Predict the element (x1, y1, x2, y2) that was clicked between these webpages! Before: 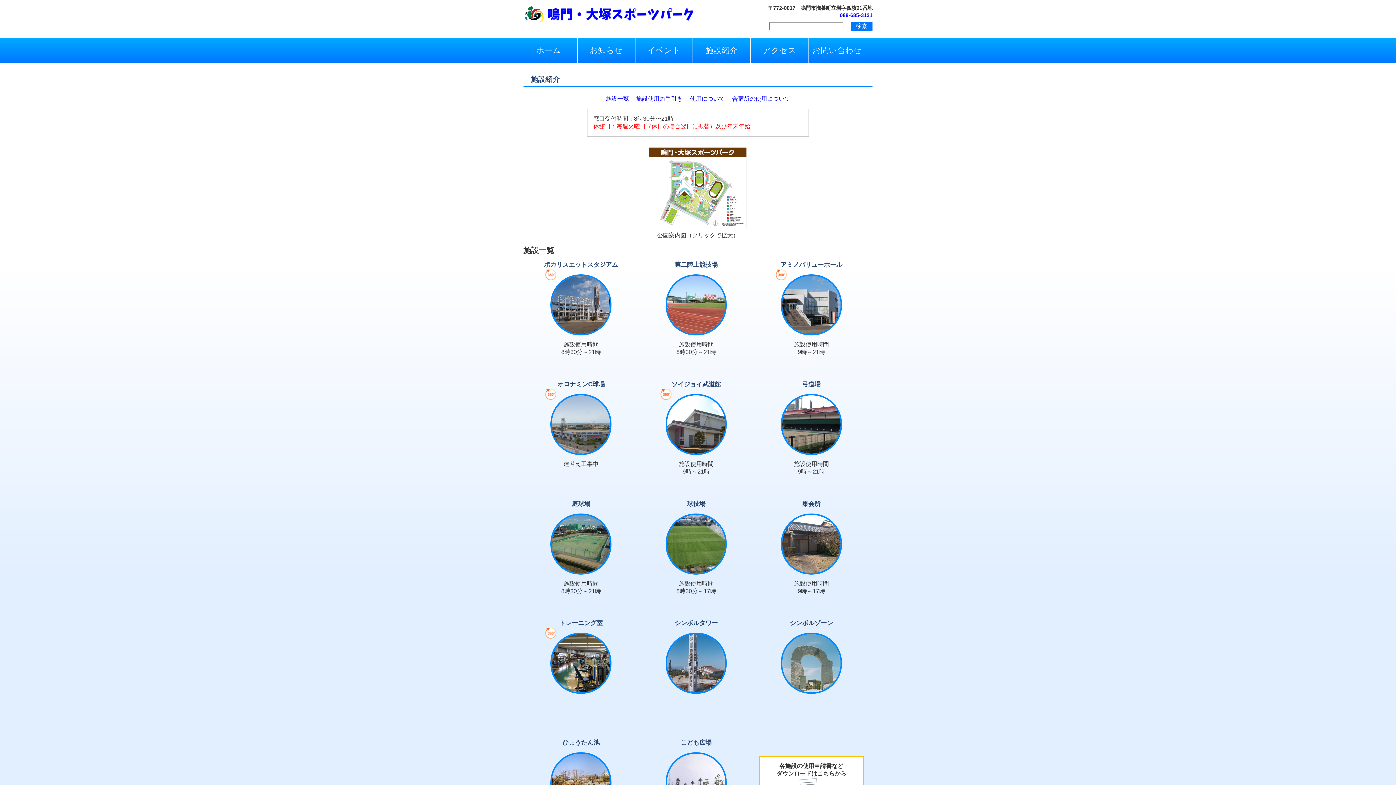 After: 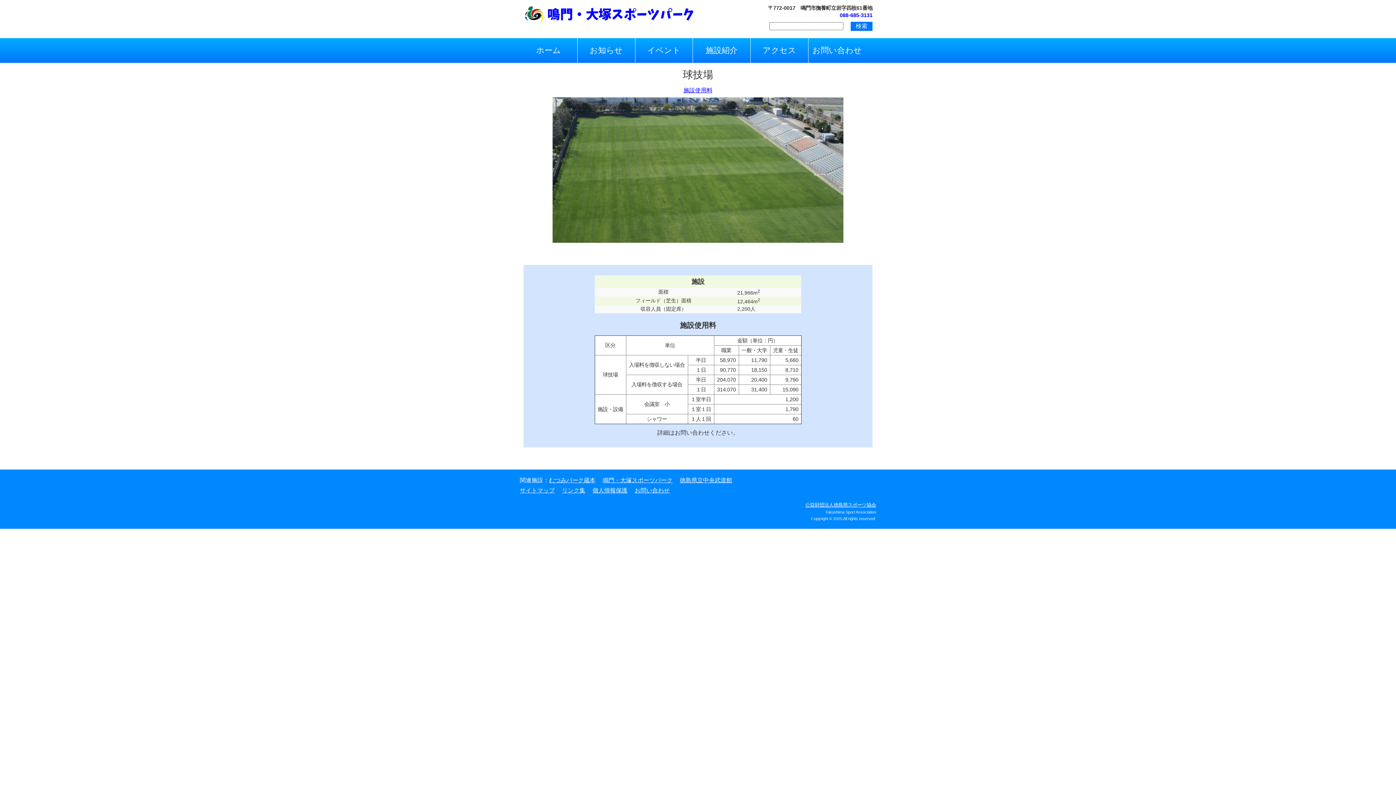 Action: label: 球技場 bbox: (687, 500, 705, 507)